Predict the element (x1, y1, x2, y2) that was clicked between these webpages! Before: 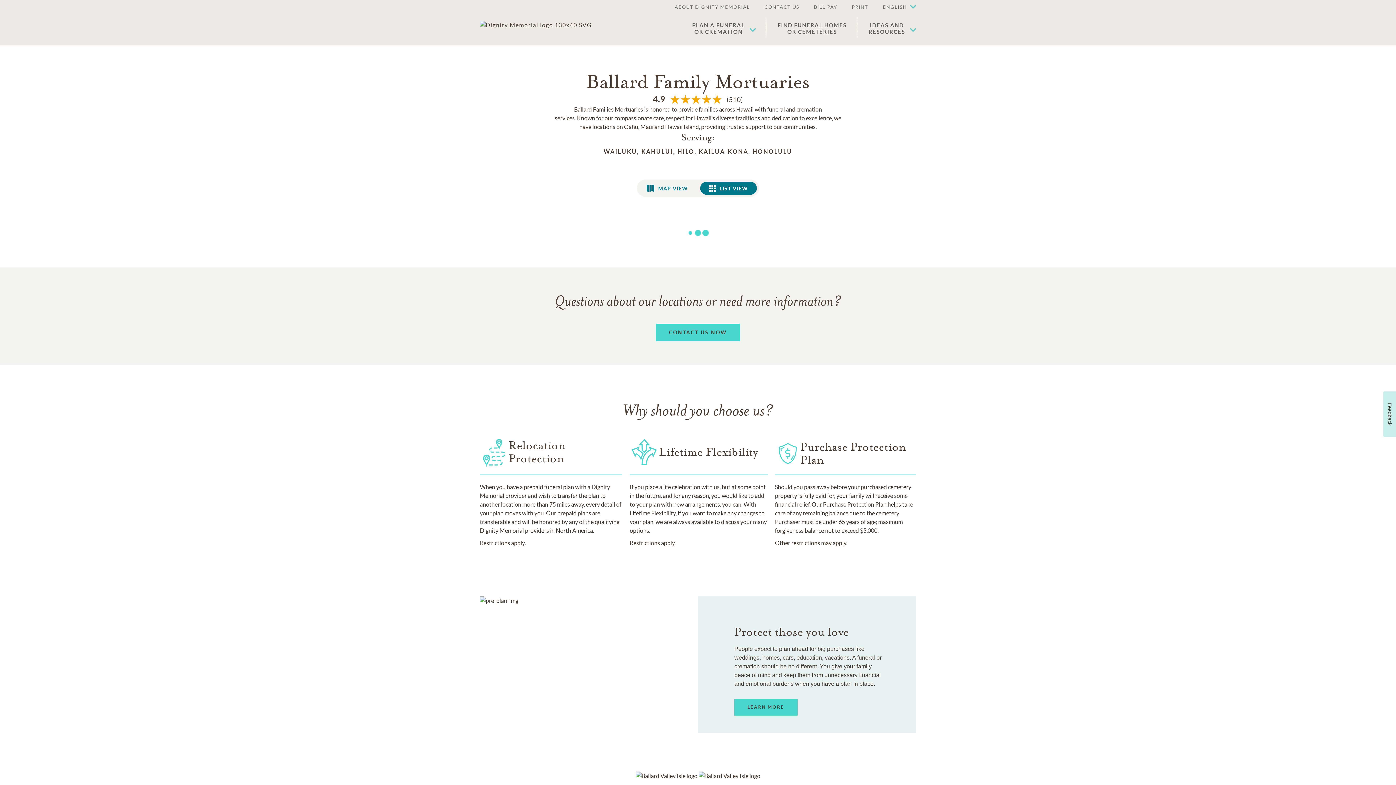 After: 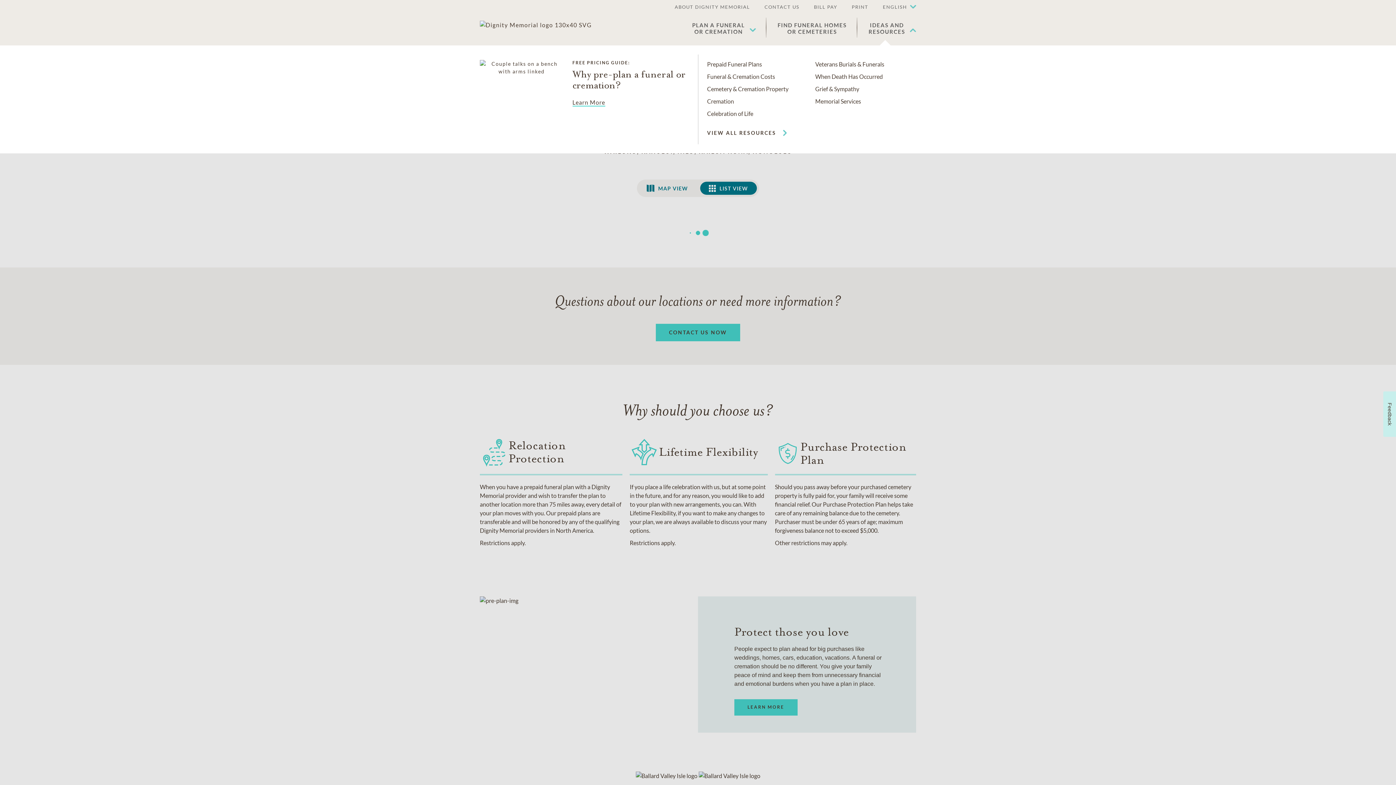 Action: label: IDEAS AND
RESOURCES bbox: (868, 21, 916, 34)